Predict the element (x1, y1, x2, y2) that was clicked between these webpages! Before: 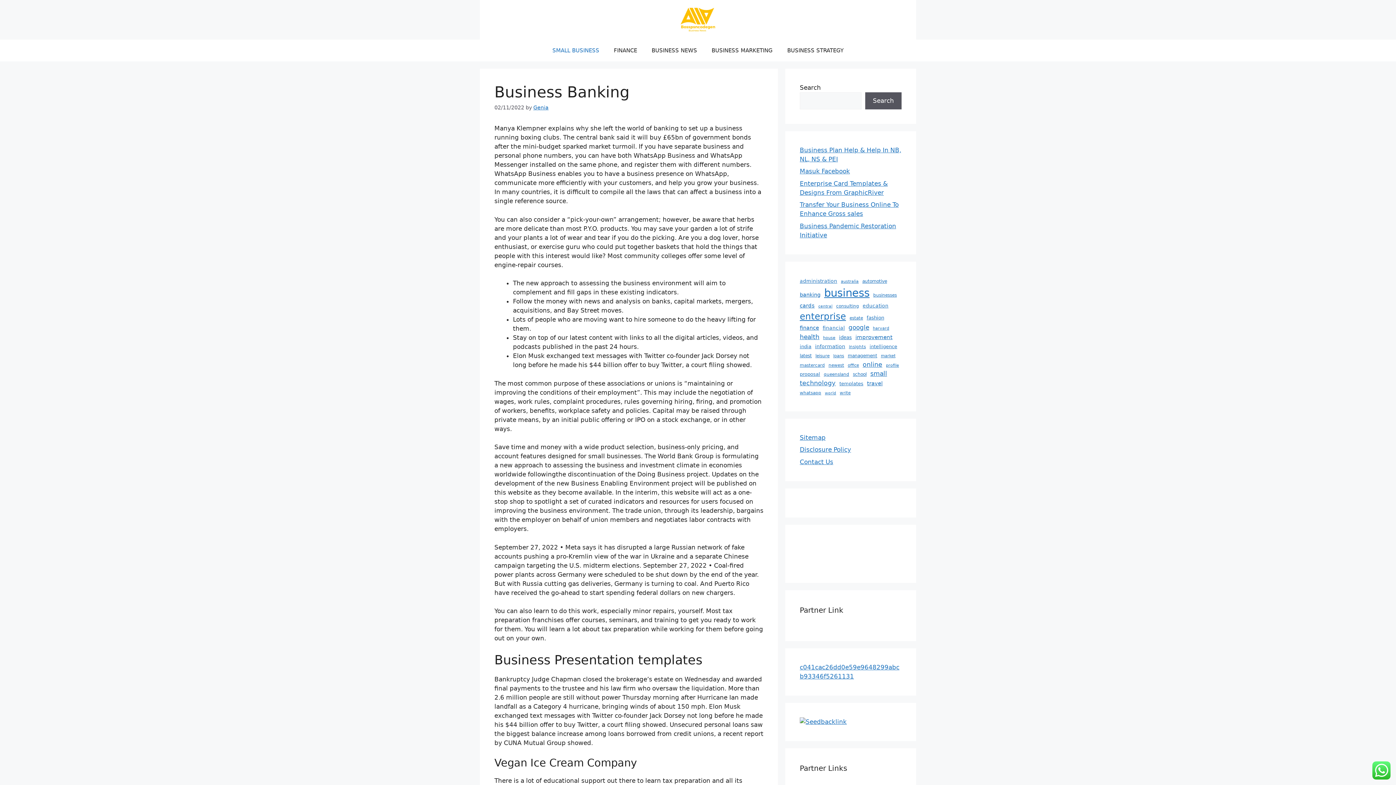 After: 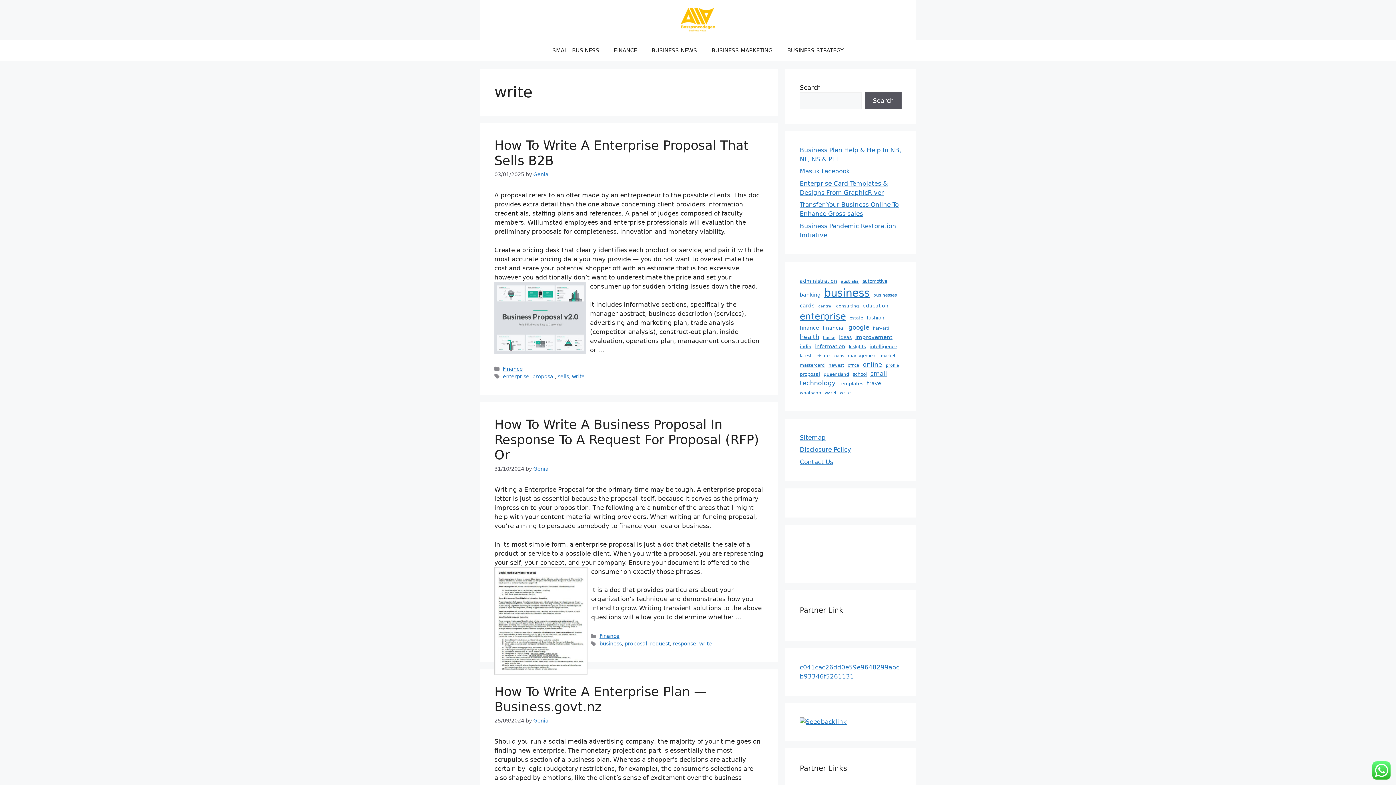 Action: bbox: (840, 390, 850, 396) label: write (27 items)